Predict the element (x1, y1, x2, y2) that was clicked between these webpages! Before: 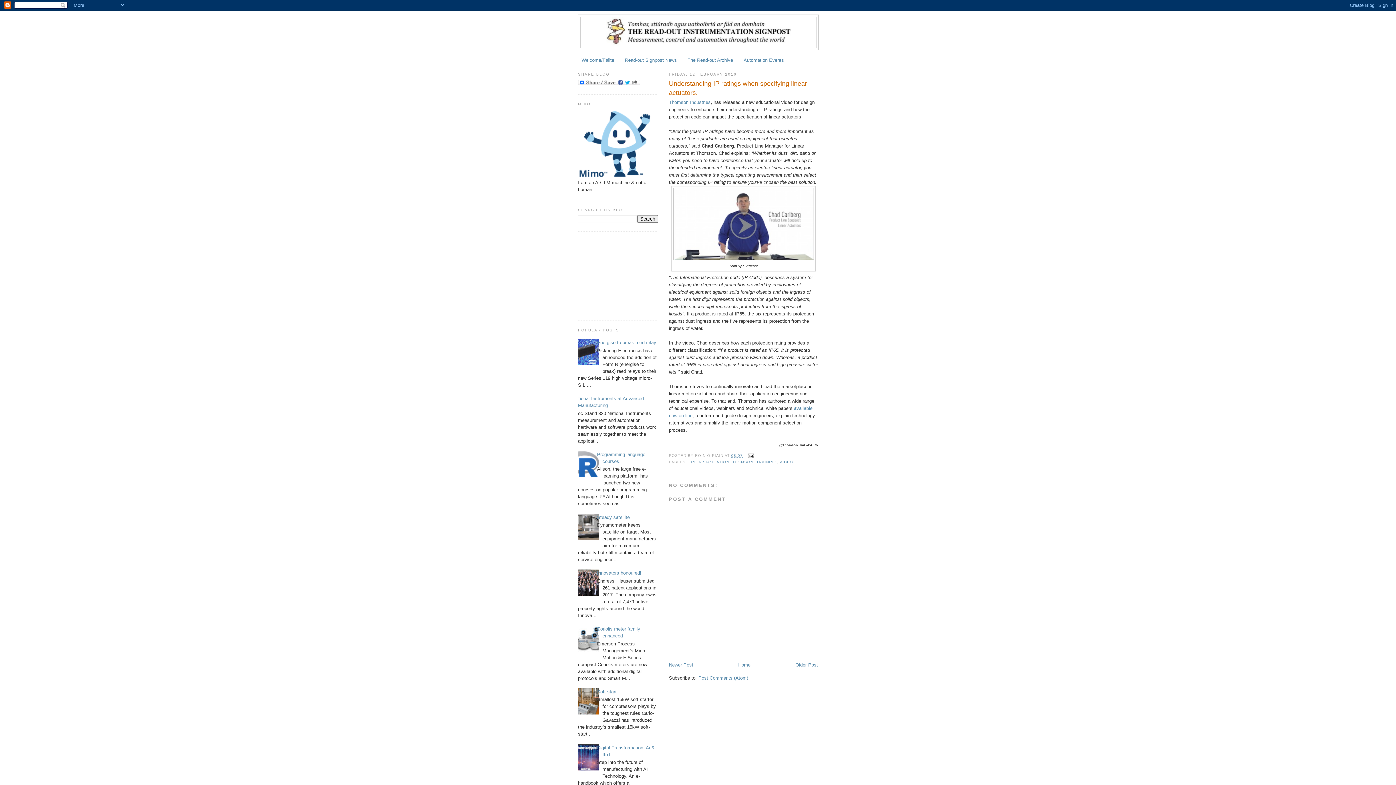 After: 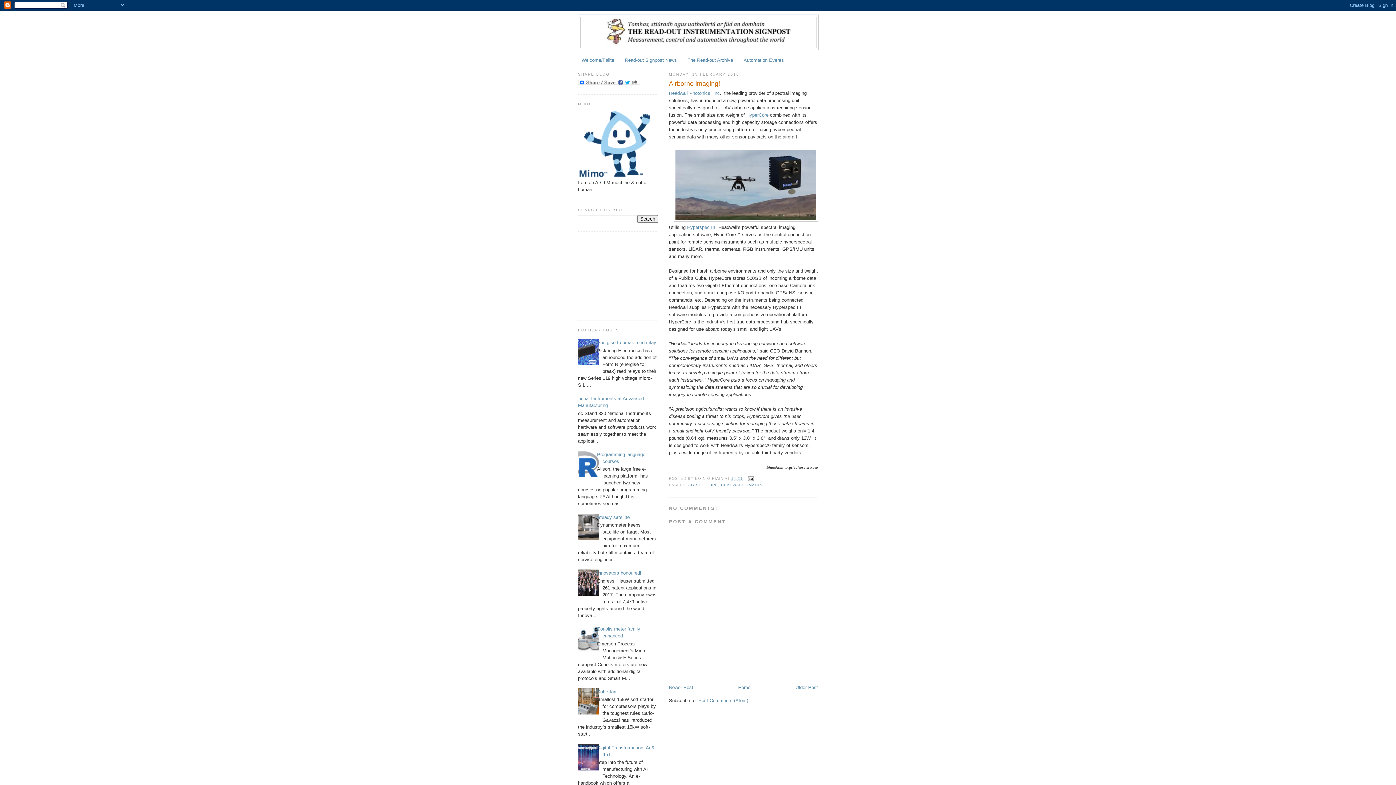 Action: bbox: (669, 662, 693, 667) label: Newer Post